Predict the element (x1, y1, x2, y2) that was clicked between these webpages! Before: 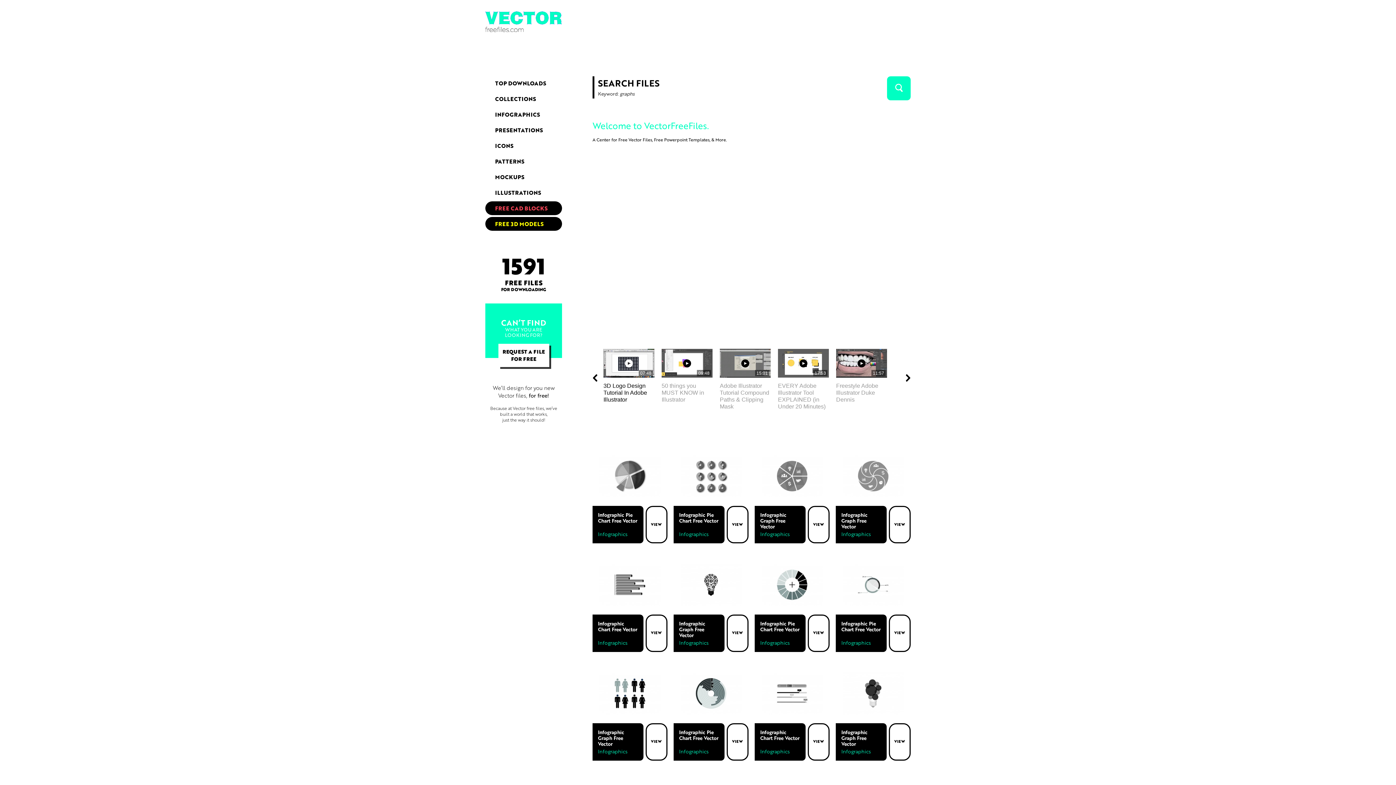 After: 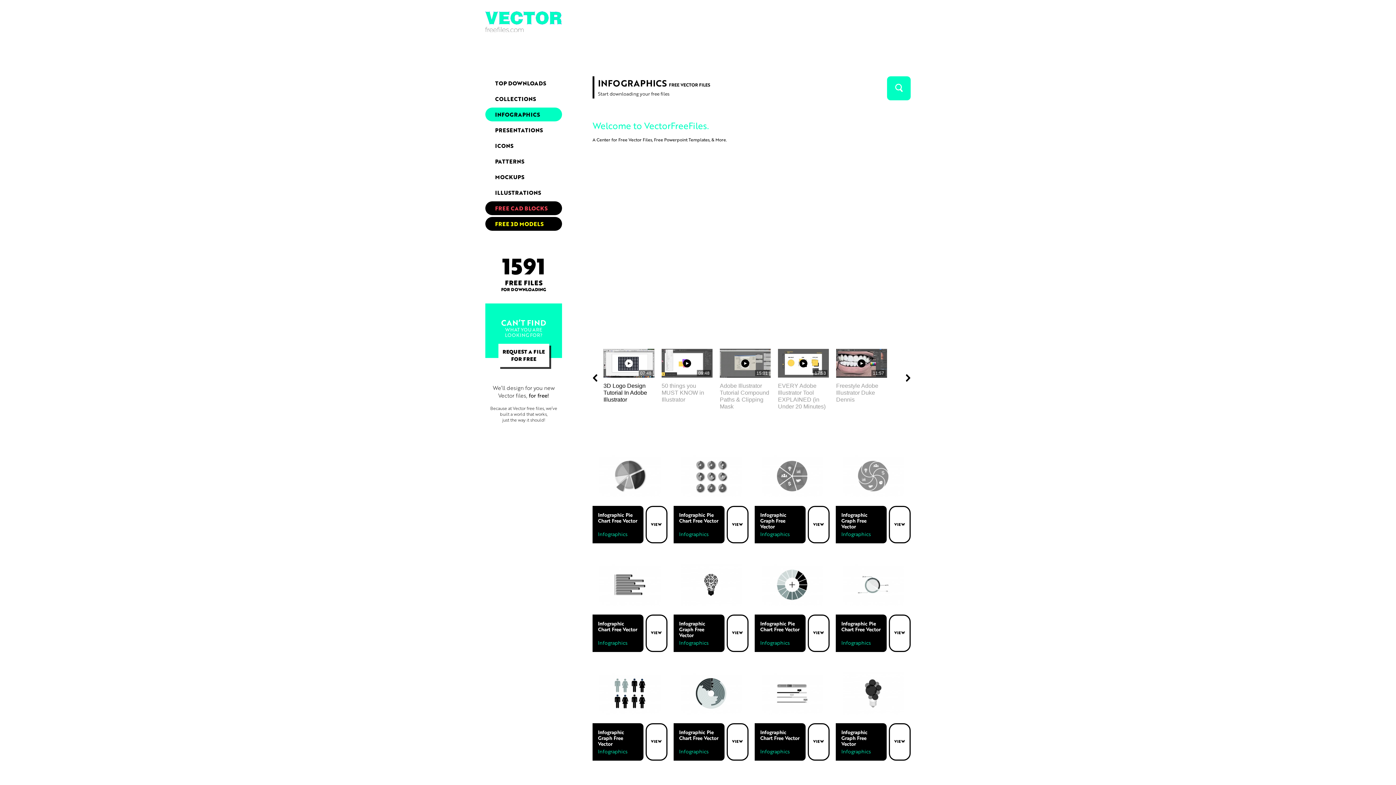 Action: label: INFOGRAPHICS bbox: (485, 107, 562, 121)